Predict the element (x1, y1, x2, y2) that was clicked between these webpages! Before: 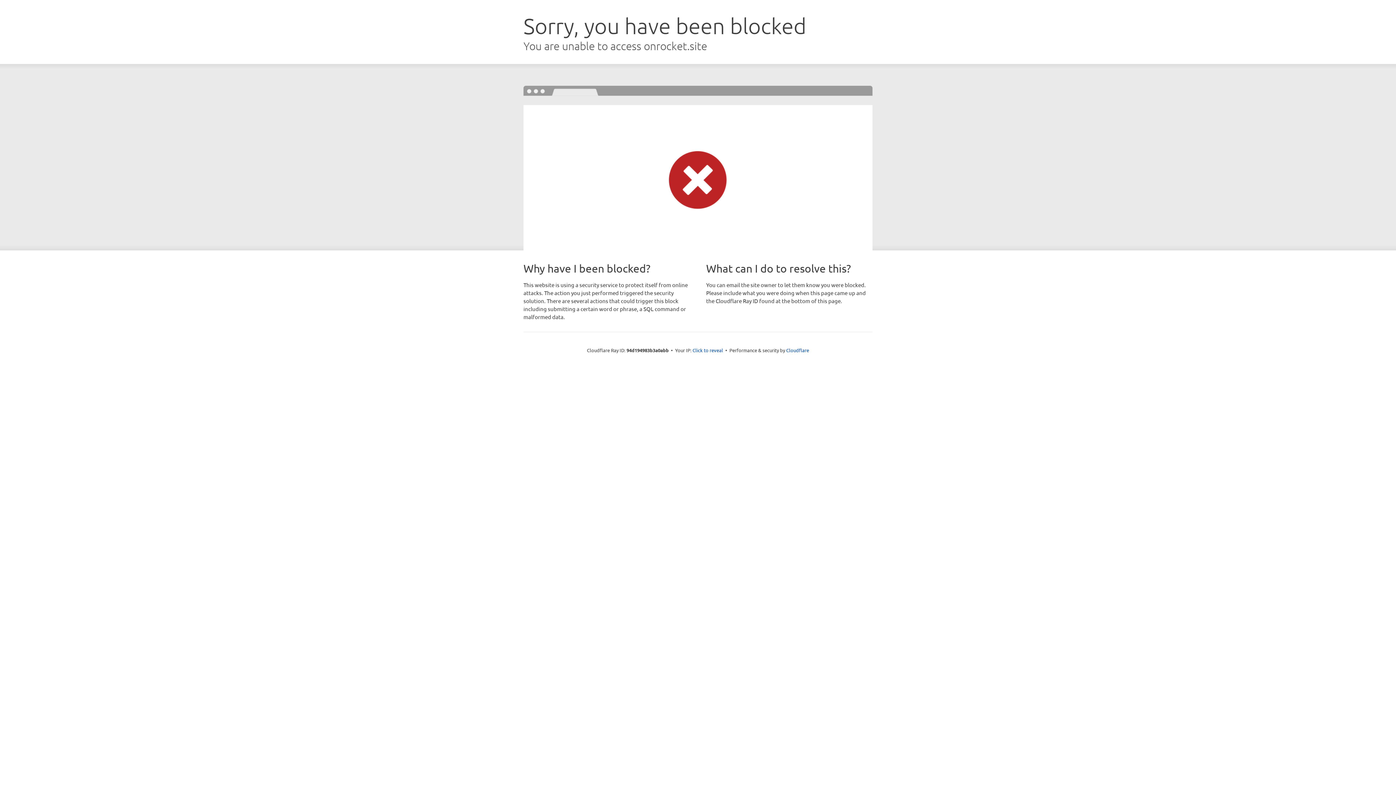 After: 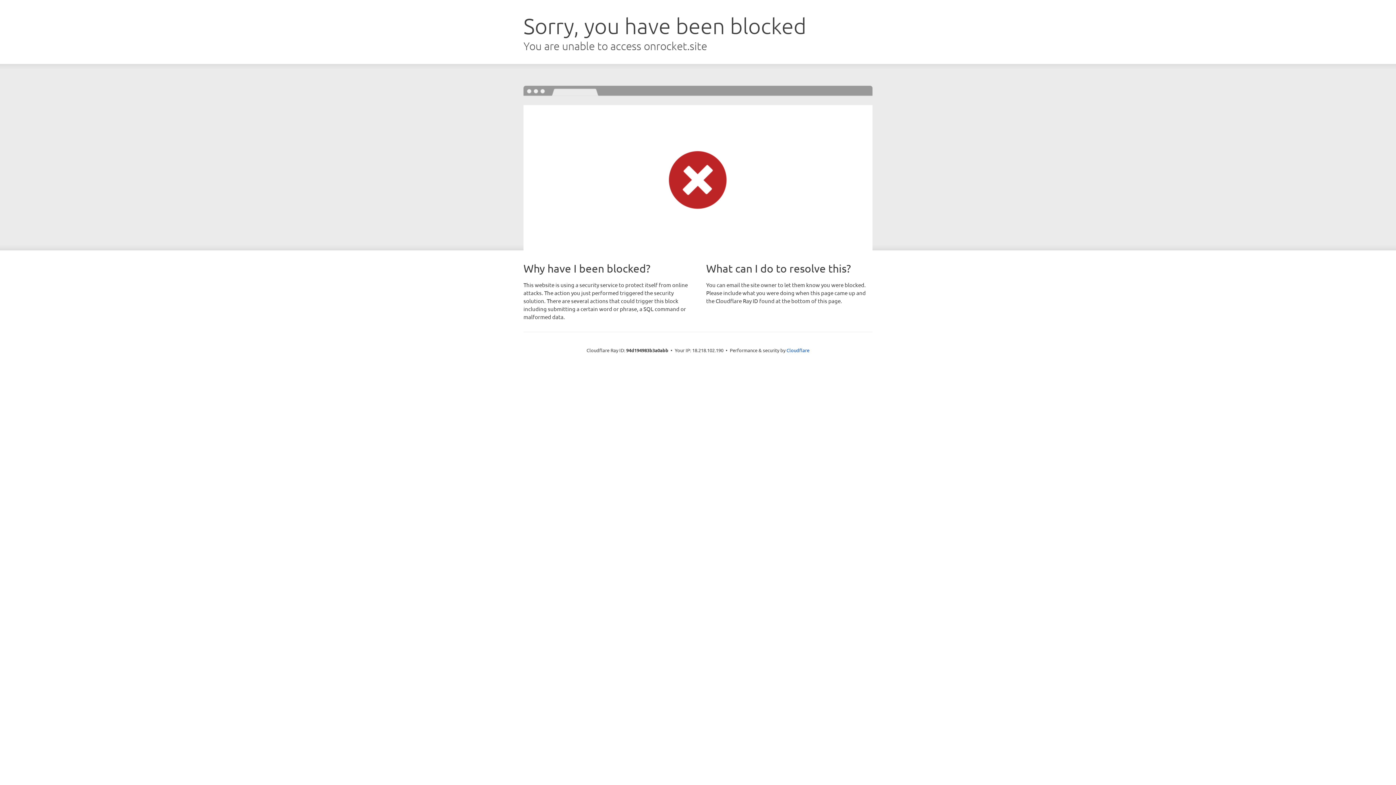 Action: bbox: (692, 346, 723, 353) label: Click to reveal